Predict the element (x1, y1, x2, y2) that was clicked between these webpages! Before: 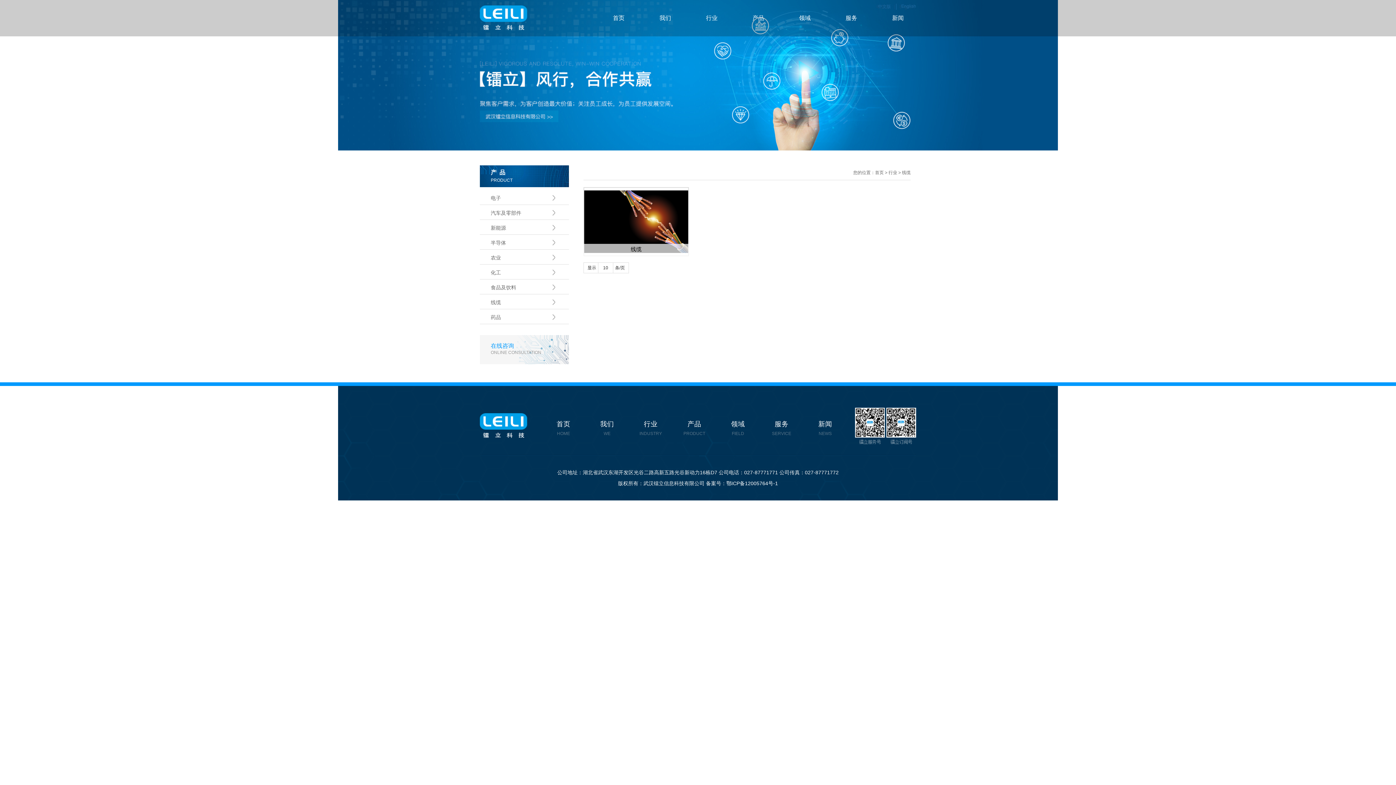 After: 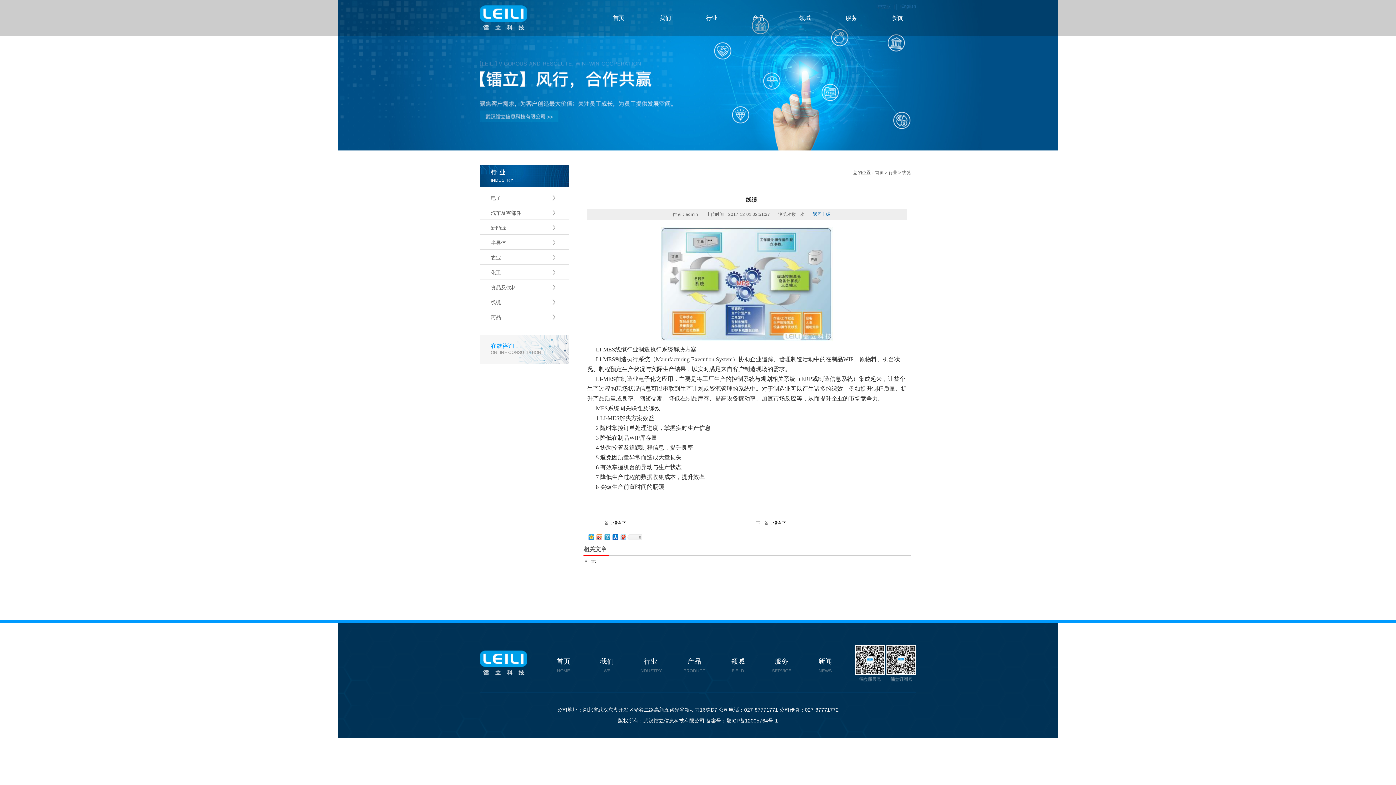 Action: bbox: (583, 187, 689, 256)